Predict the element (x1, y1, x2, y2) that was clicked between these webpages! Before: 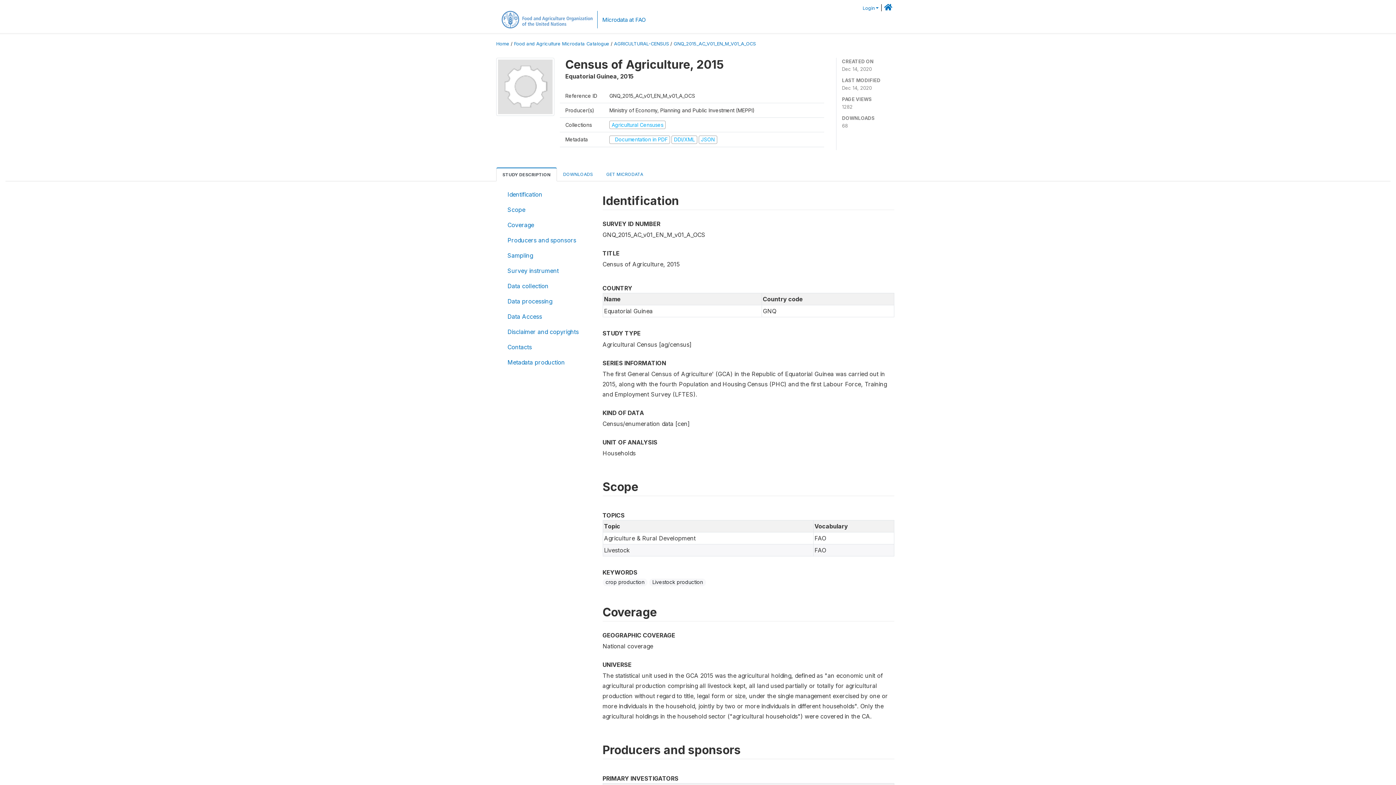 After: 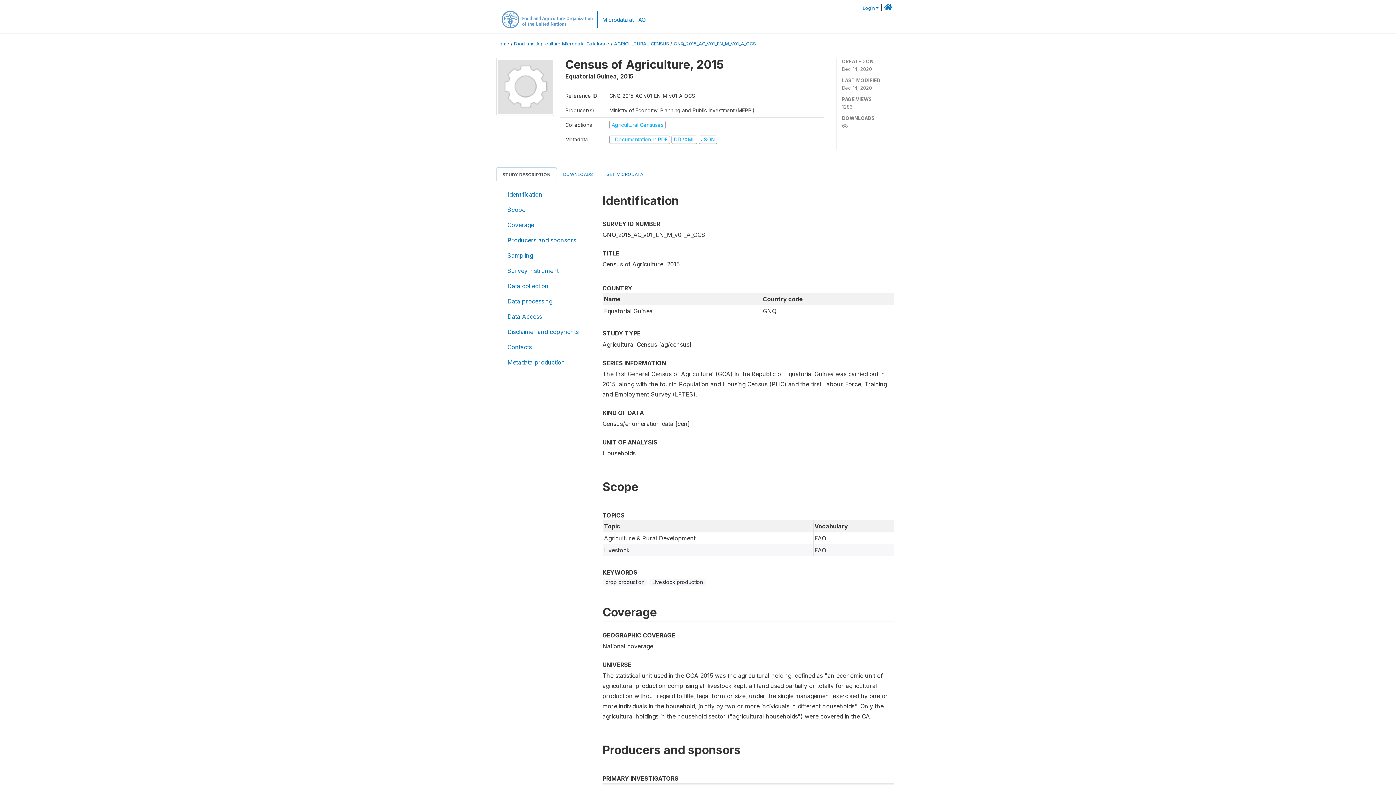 Action: label: STUDY DESCRIPTION bbox: (496, 167, 557, 181)